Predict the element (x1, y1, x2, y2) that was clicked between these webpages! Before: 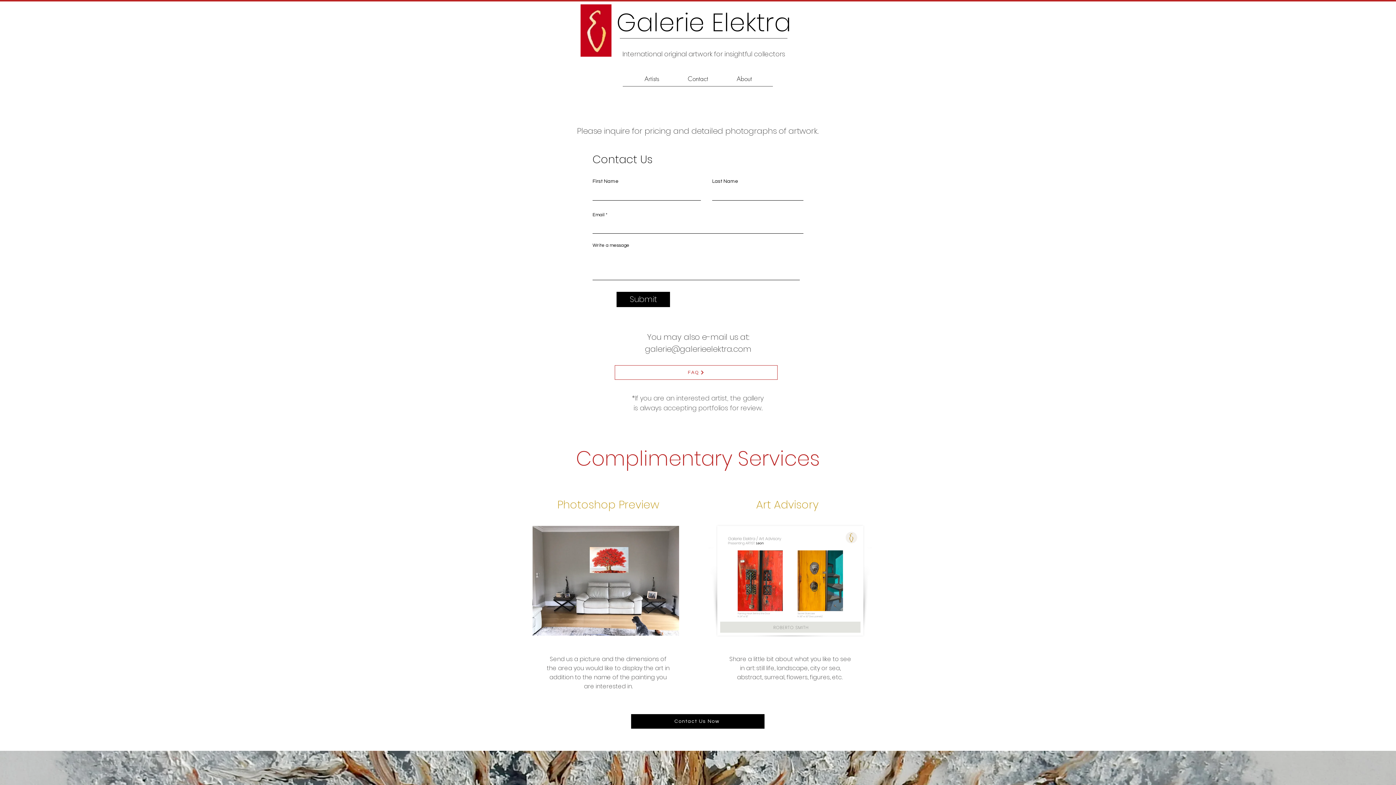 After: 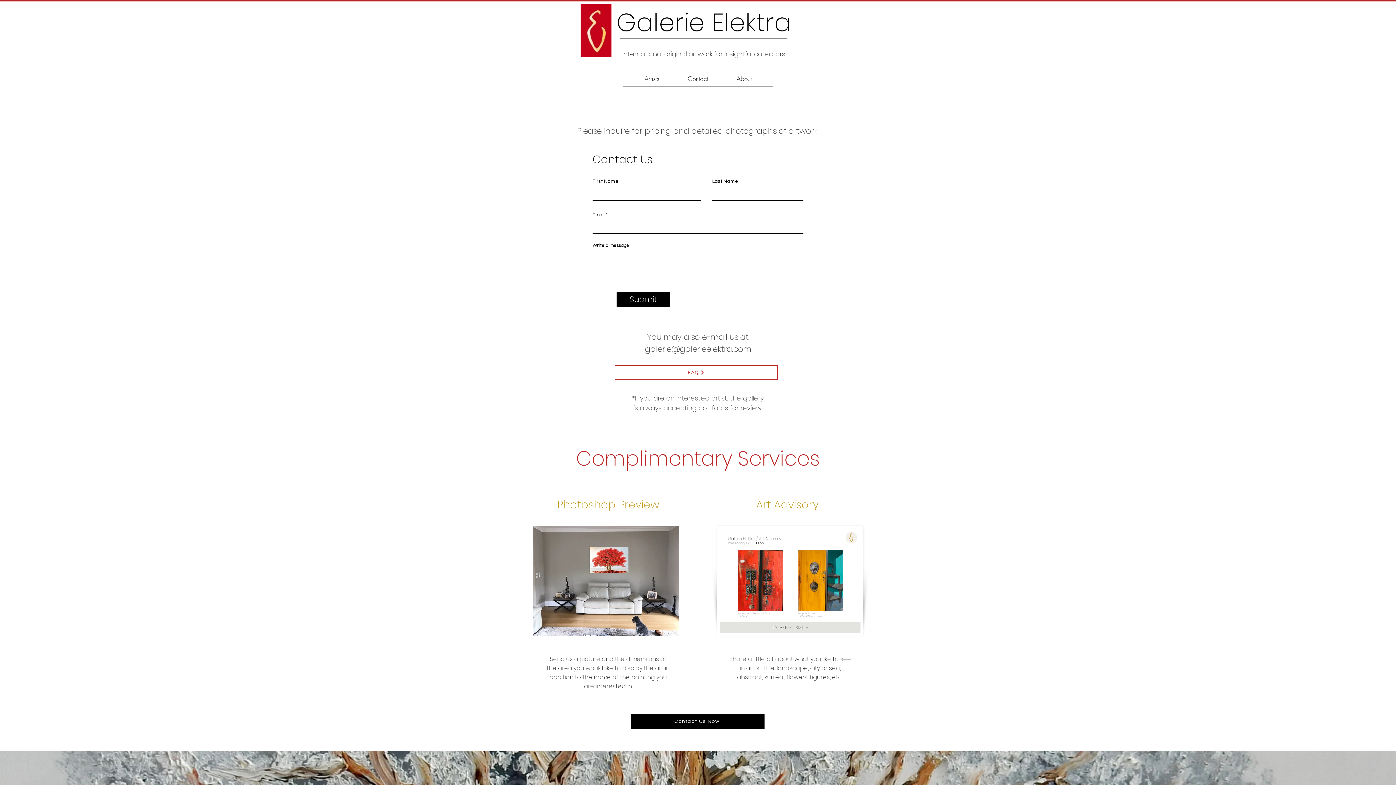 Action: label: Contact Us Now bbox: (631, 714, 764, 729)